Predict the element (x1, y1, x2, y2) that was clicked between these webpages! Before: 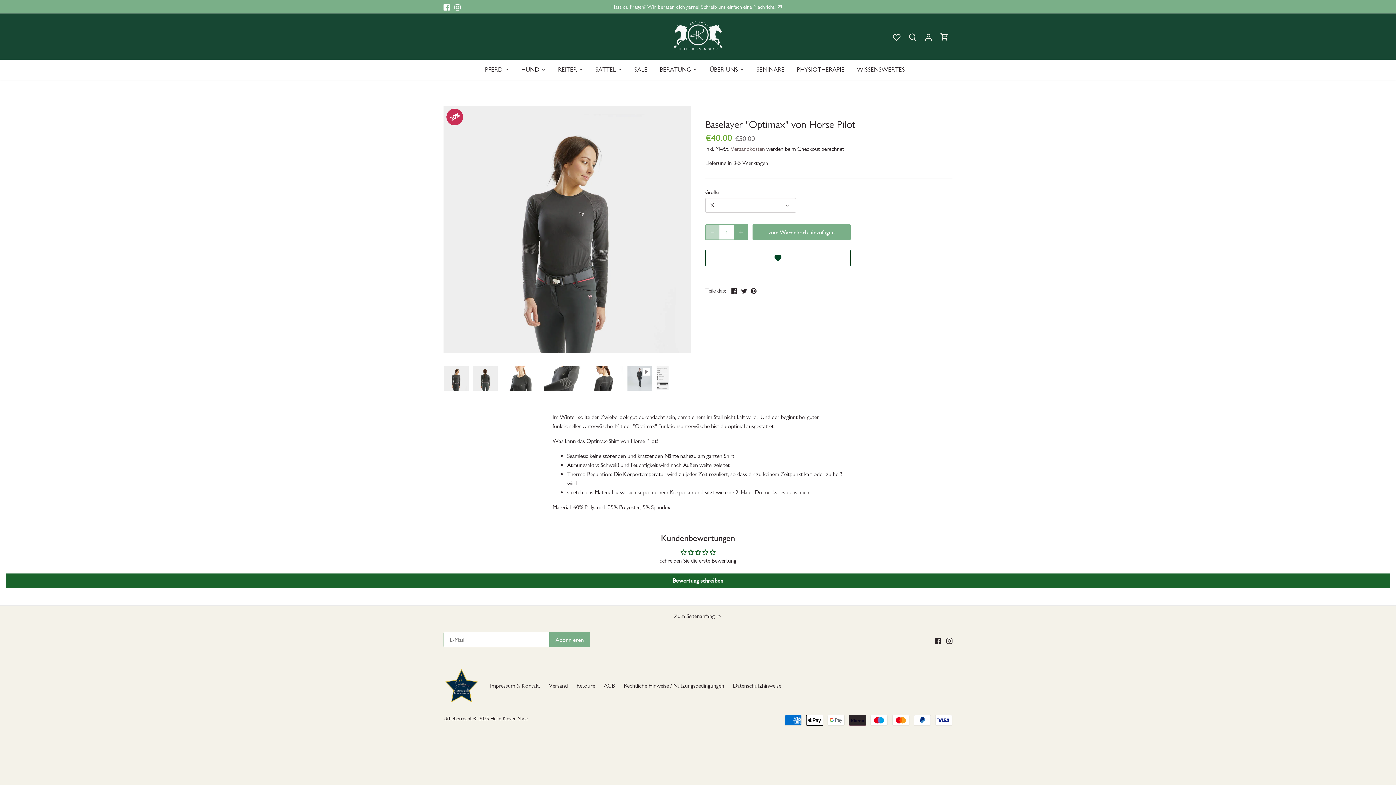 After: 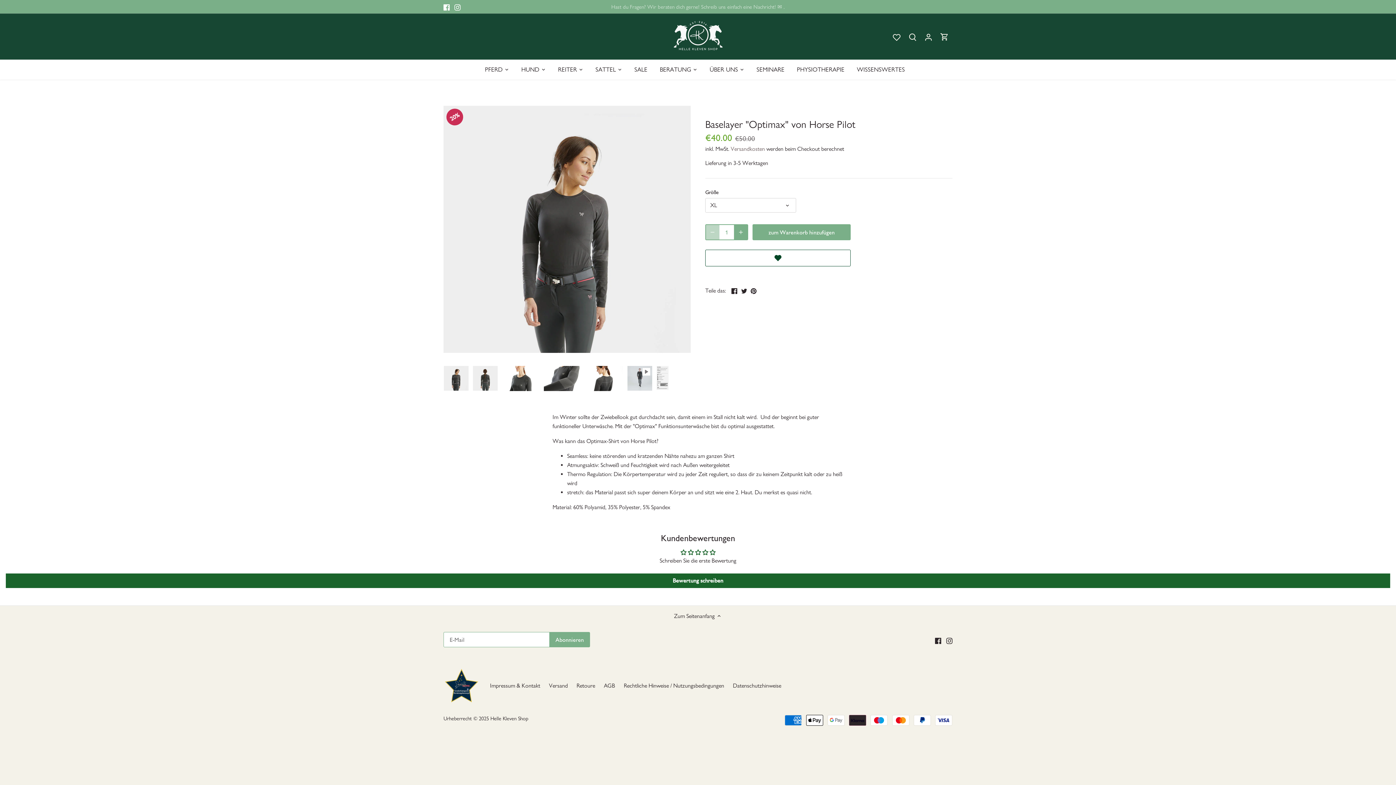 Action: bbox: (611, 3, 784, 10) label: Hast du Fragen? Wir beraten dich gerne! Schreib uns einfach eine Nachricht! ✉️ .